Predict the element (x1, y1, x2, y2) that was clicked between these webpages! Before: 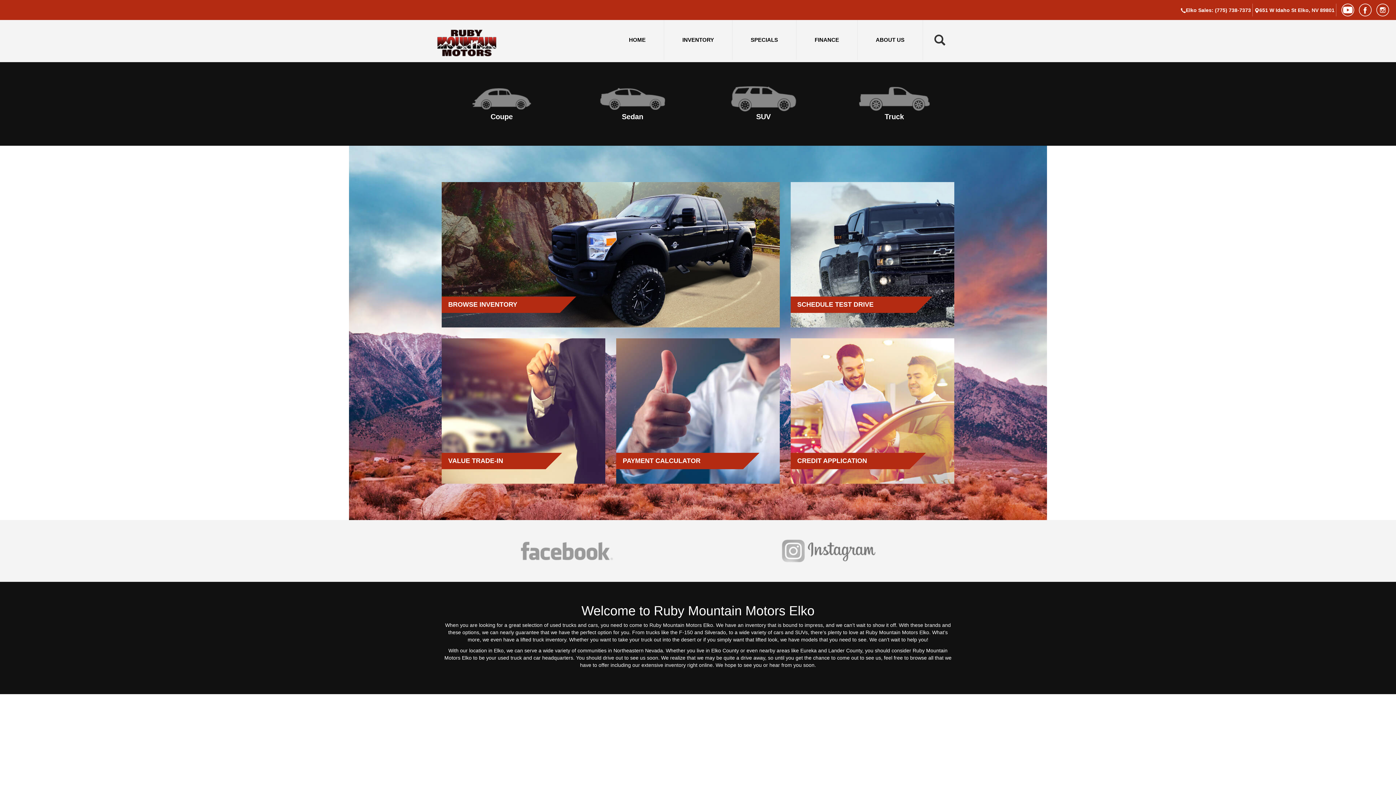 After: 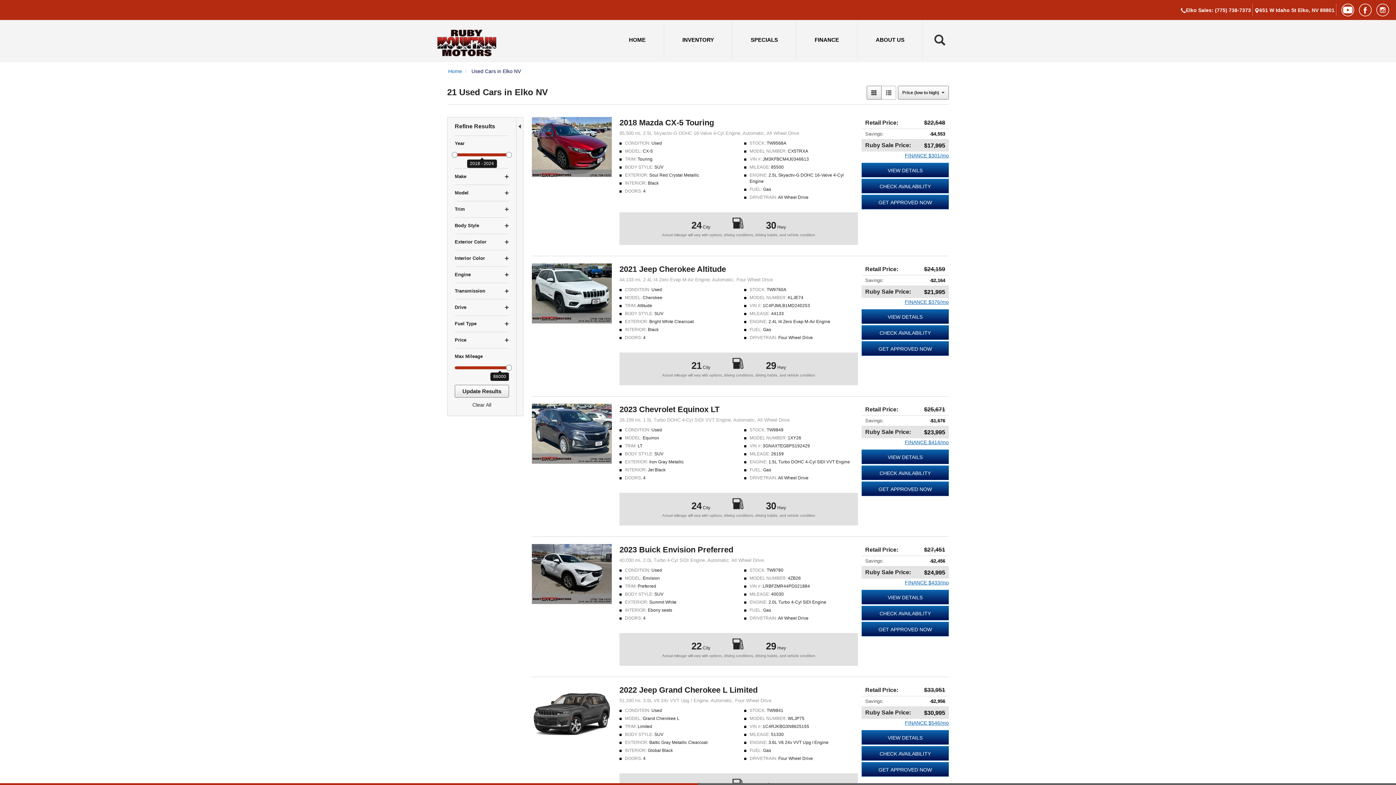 Action: bbox: (705, 86, 821, 121) label: SUV